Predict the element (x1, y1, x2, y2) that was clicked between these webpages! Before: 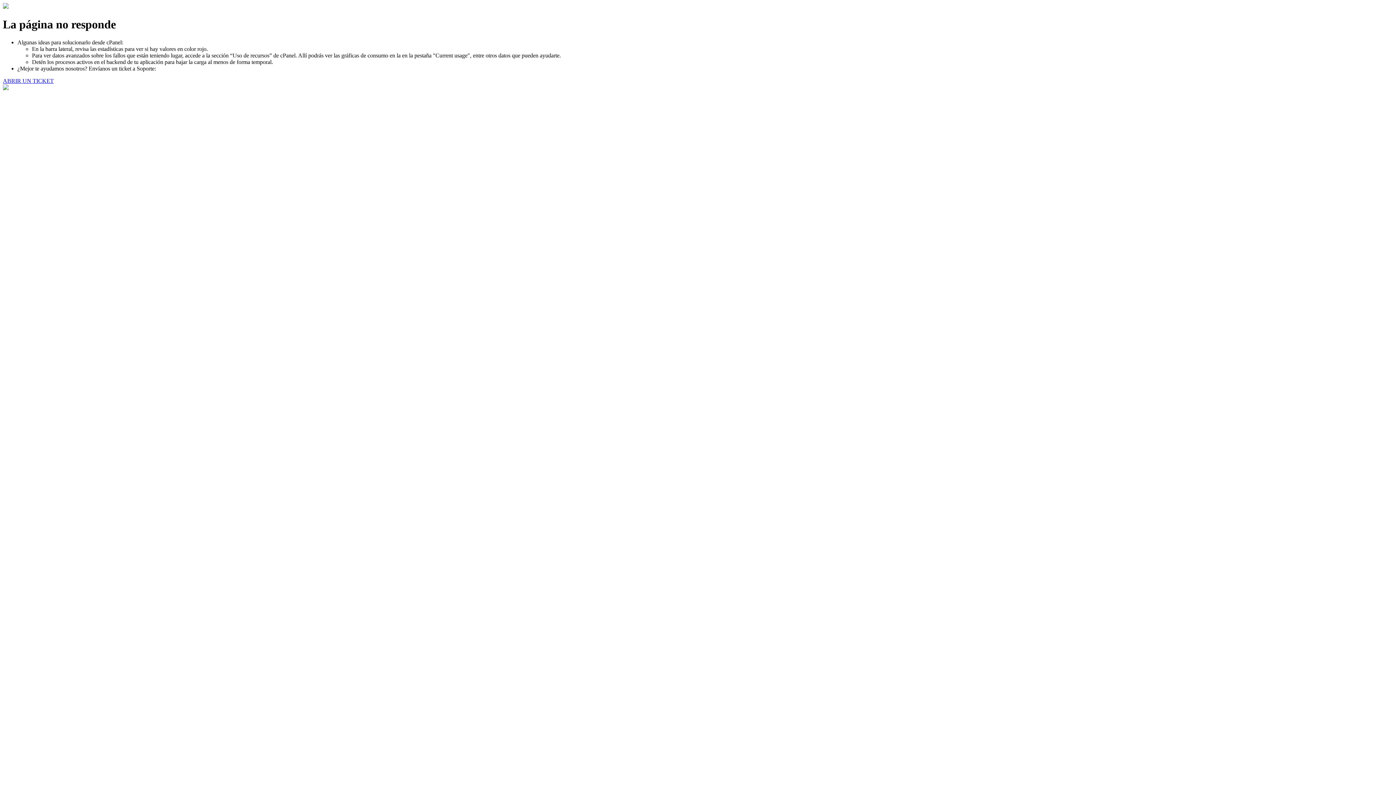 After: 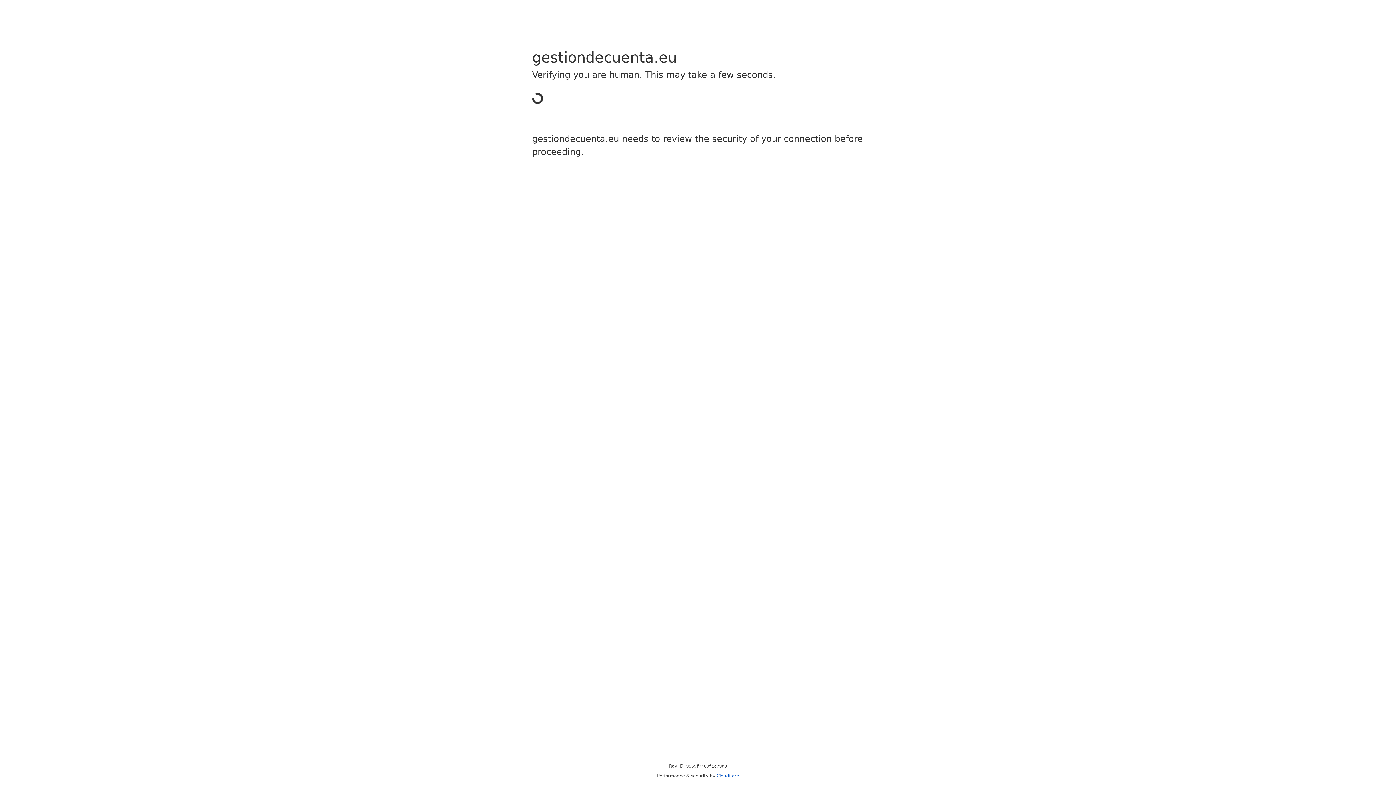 Action: label: ABRIR UN TICKET bbox: (2, 77, 53, 83)